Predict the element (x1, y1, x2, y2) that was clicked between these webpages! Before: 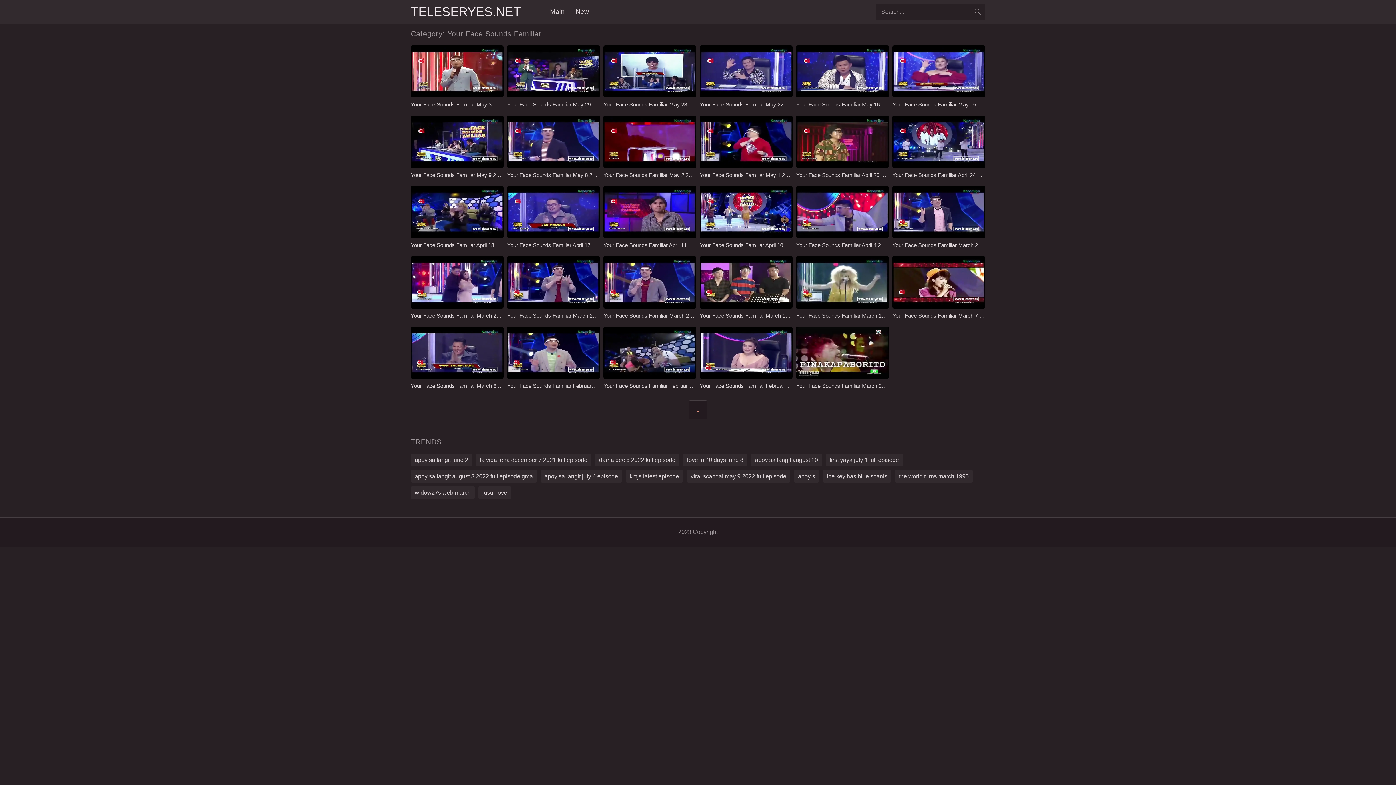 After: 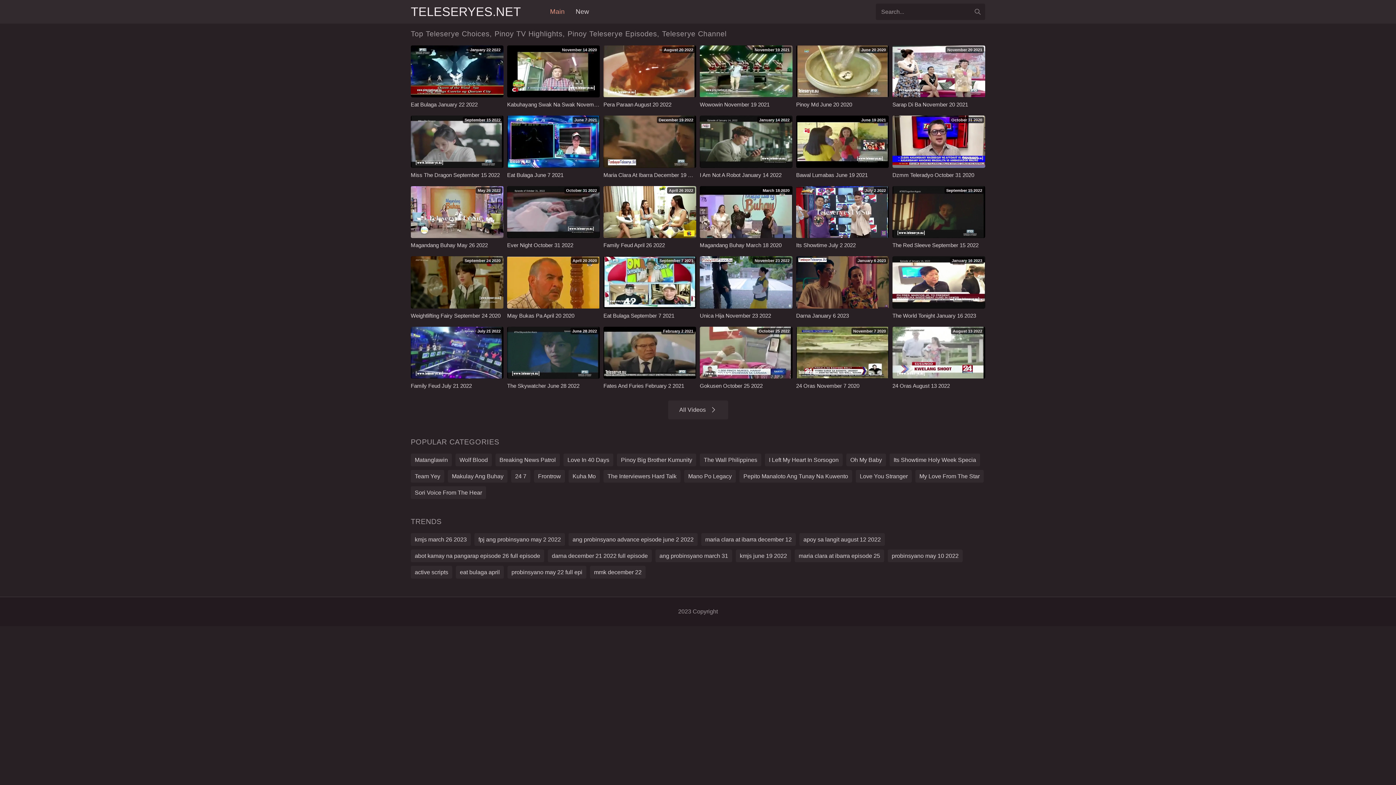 Action: bbox: (550, 7, 564, 16) label: Main